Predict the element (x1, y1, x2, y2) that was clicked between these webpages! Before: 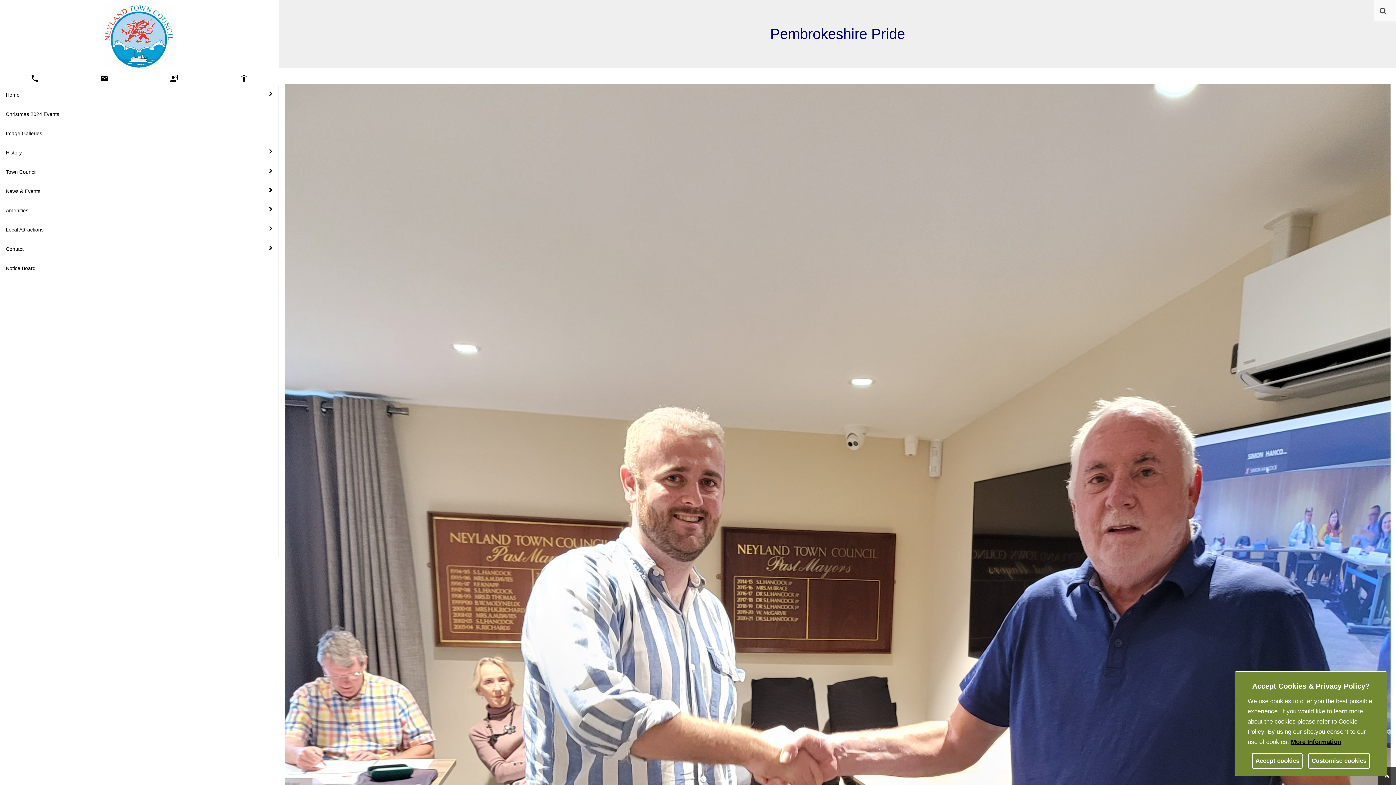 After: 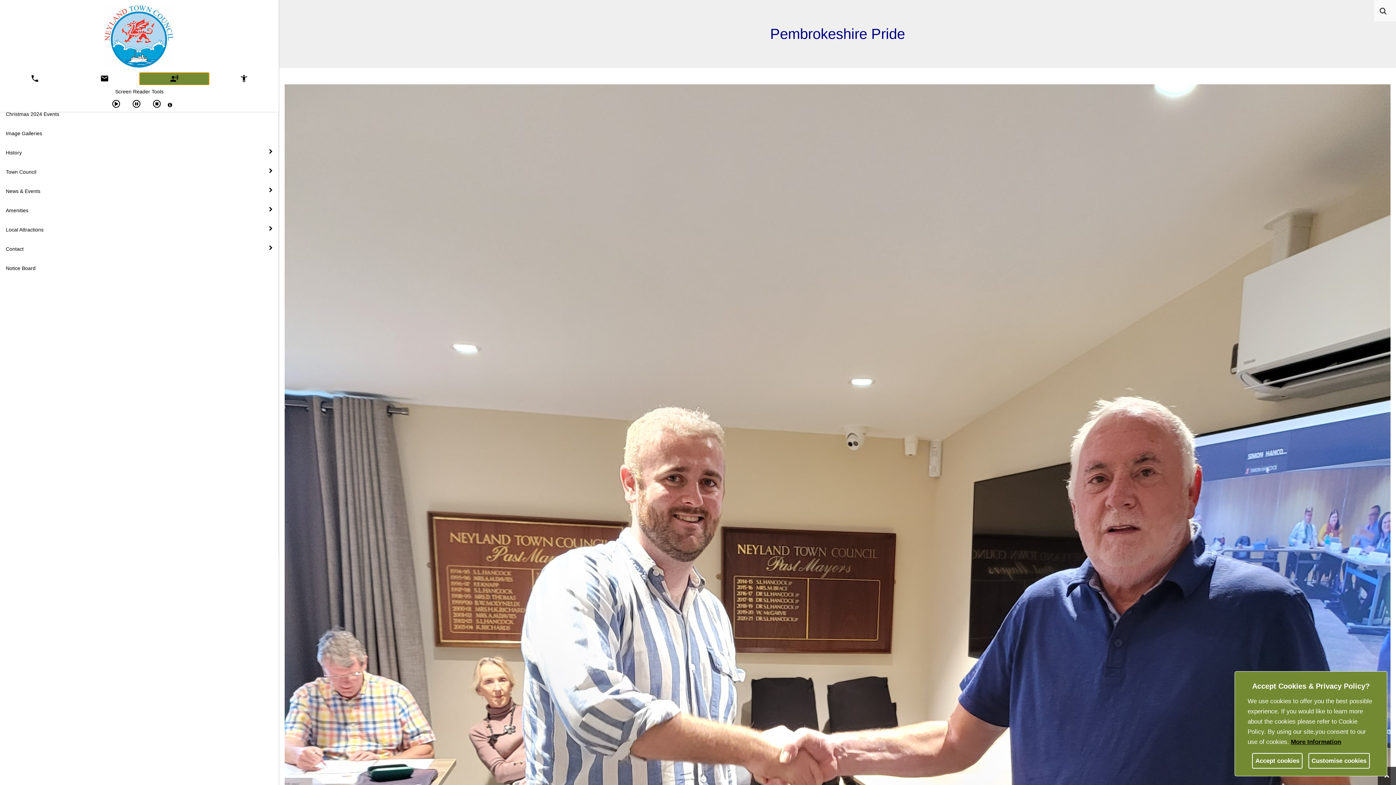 Action: bbox: (139, 72, 209, 85) label: screen reader